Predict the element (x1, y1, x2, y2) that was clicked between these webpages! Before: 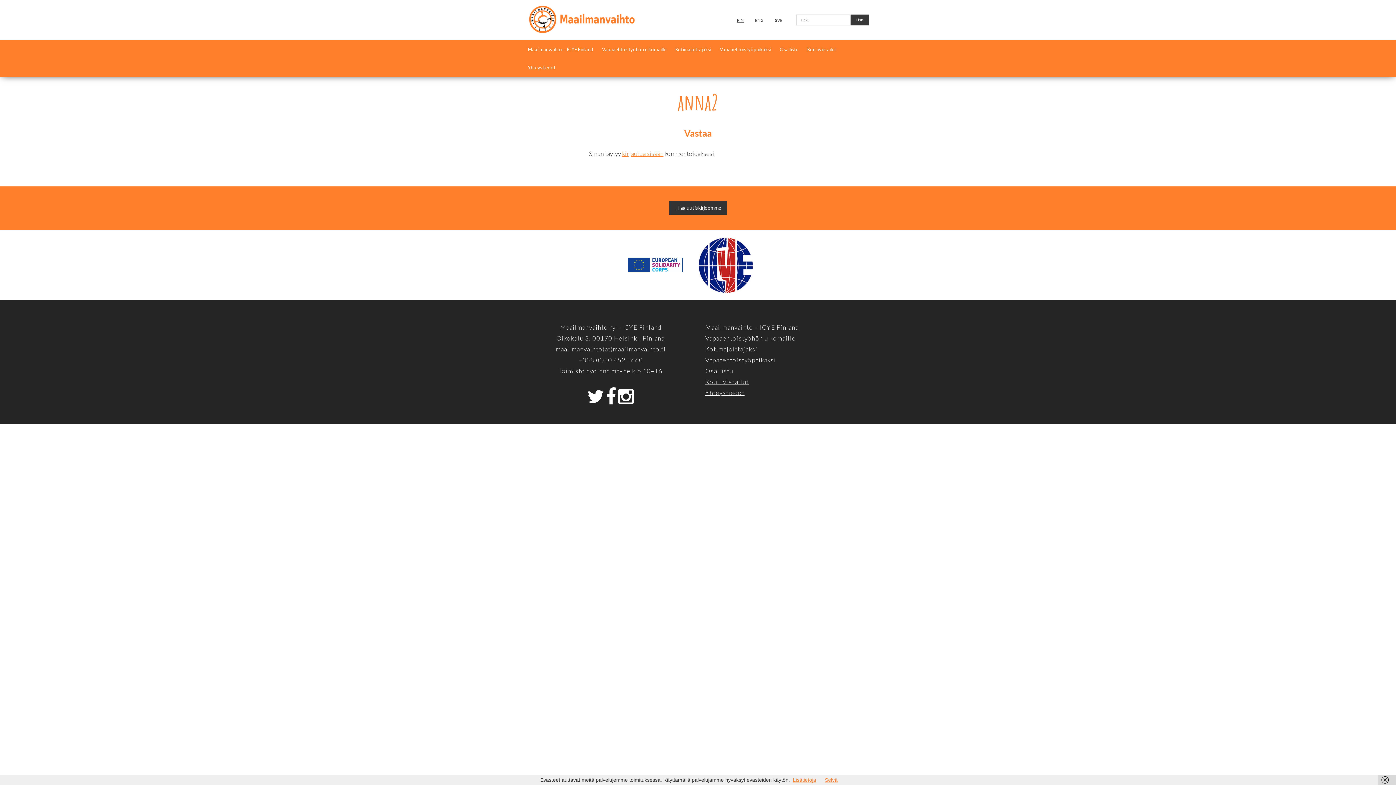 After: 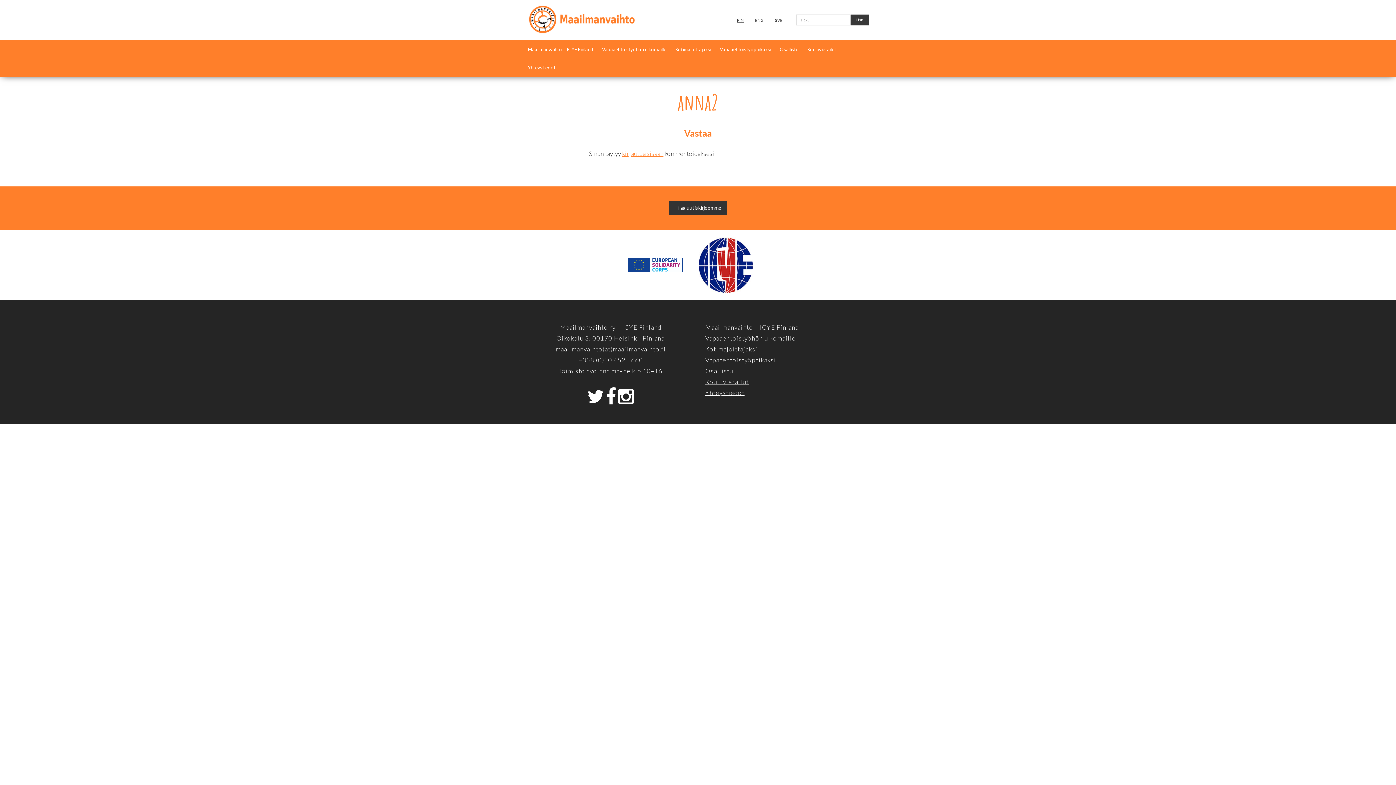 Action: bbox: (1378, 775, 1396, 785)